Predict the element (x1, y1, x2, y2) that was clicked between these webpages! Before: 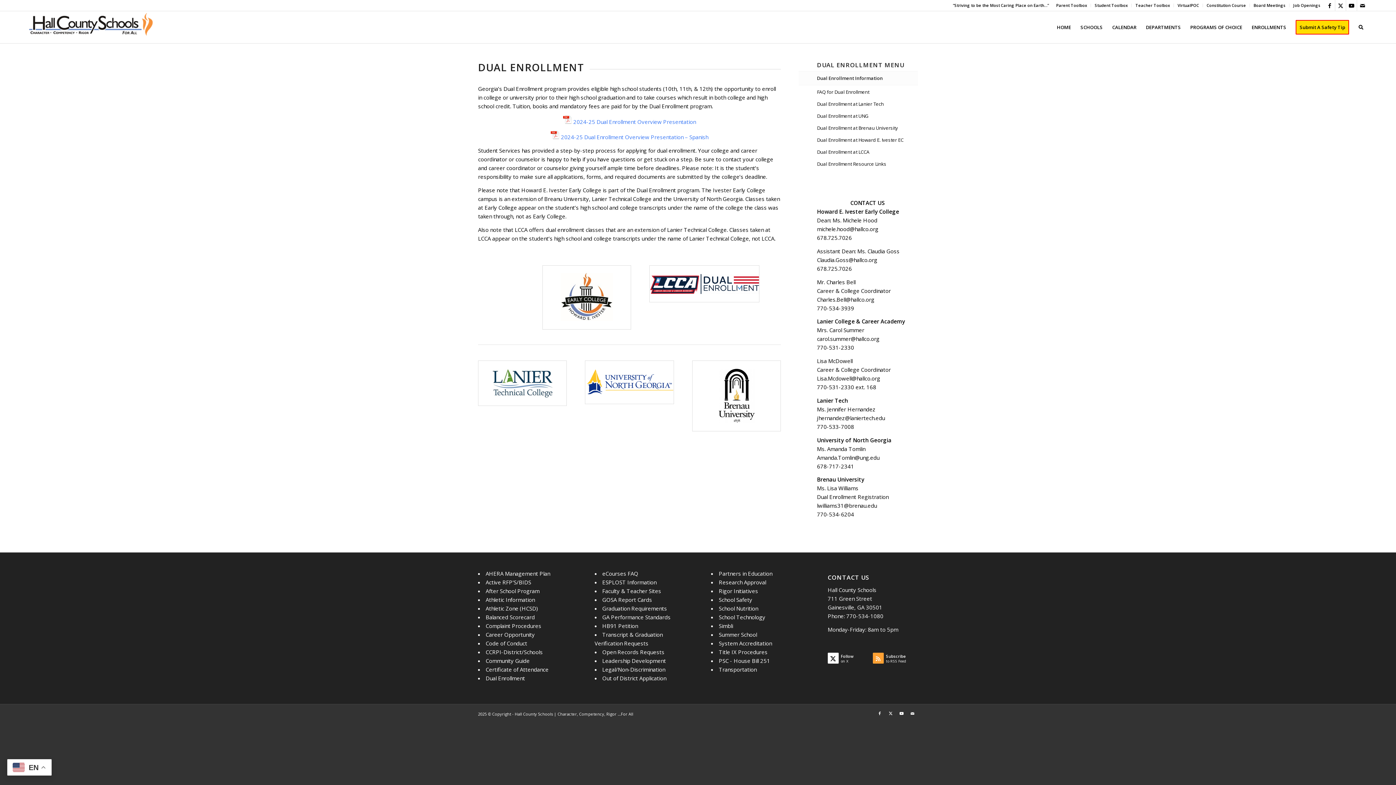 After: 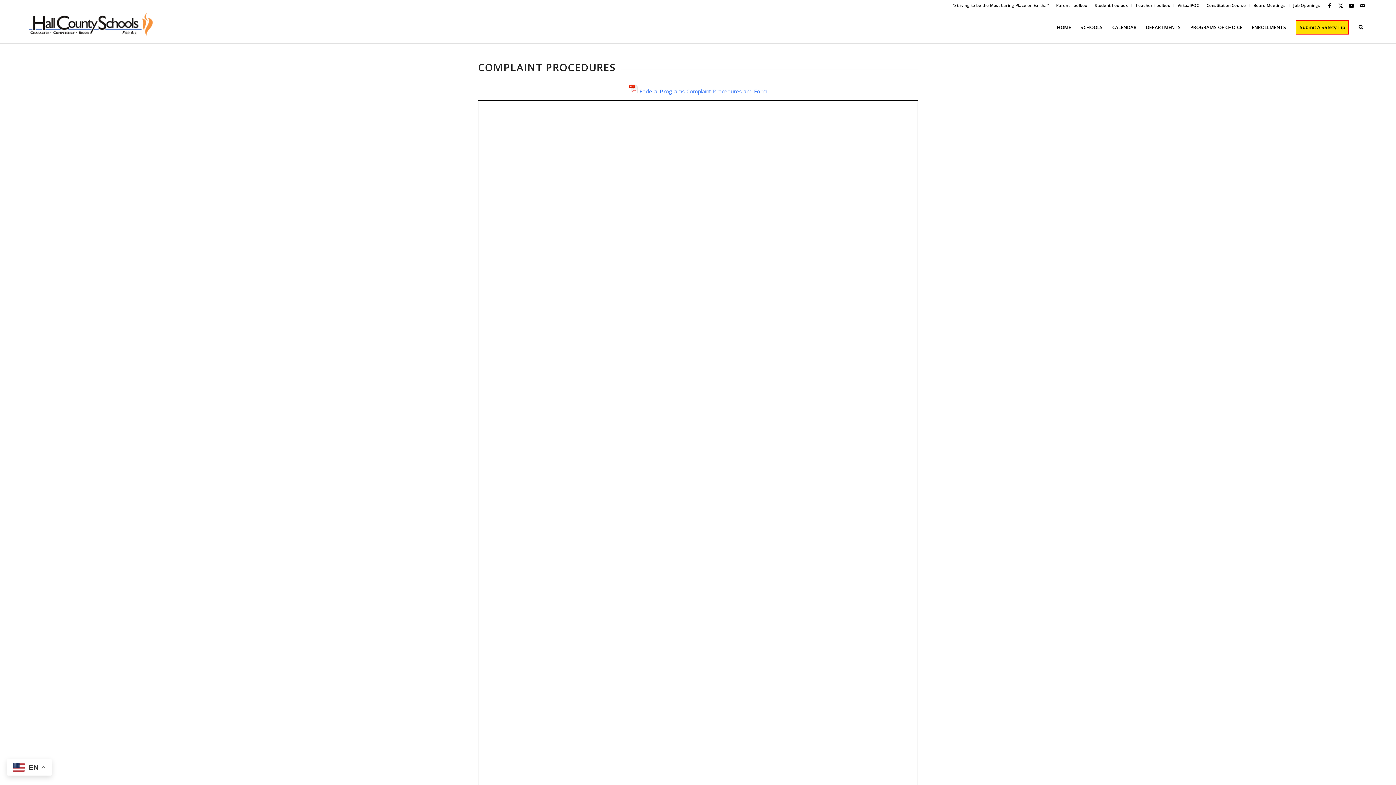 Action: bbox: (485, 622, 541, 629) label: Complaint Procedures